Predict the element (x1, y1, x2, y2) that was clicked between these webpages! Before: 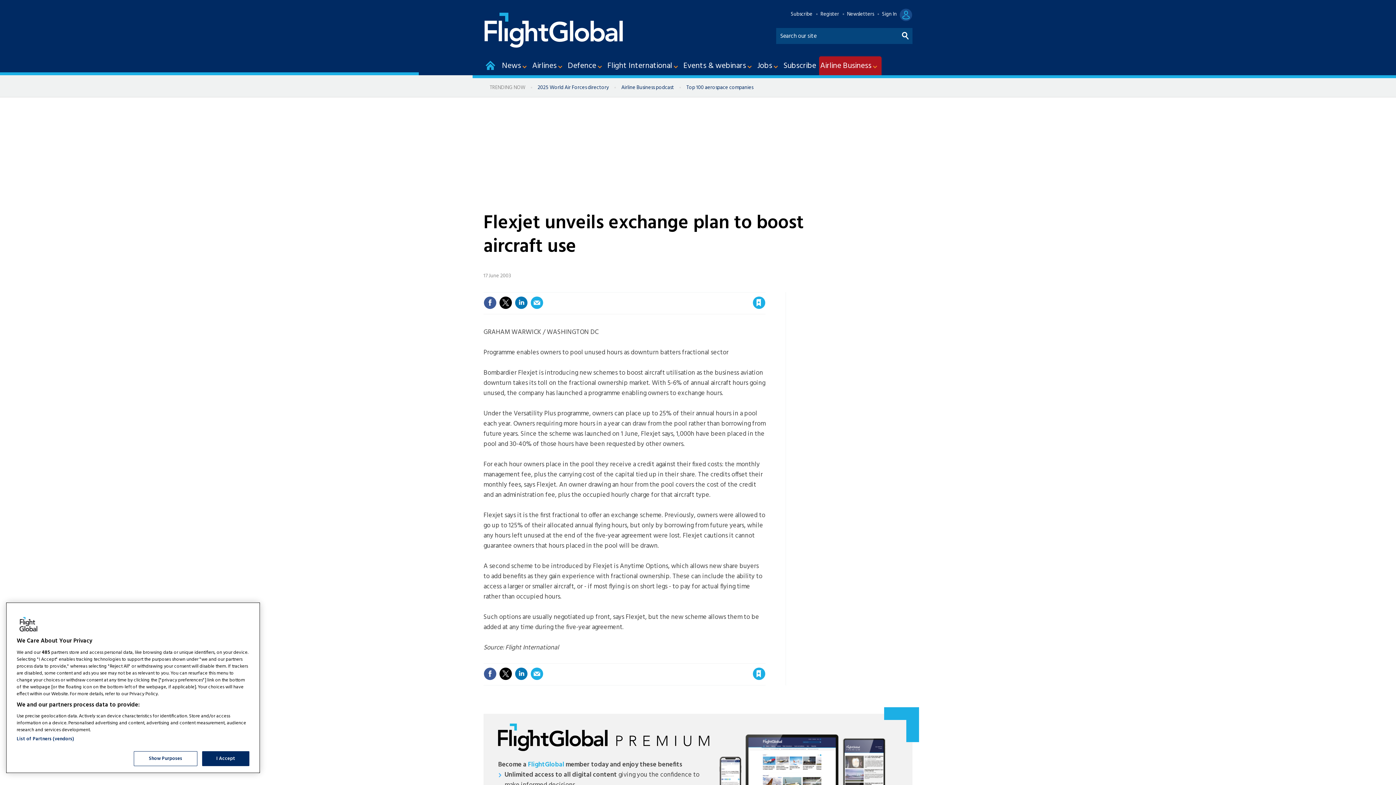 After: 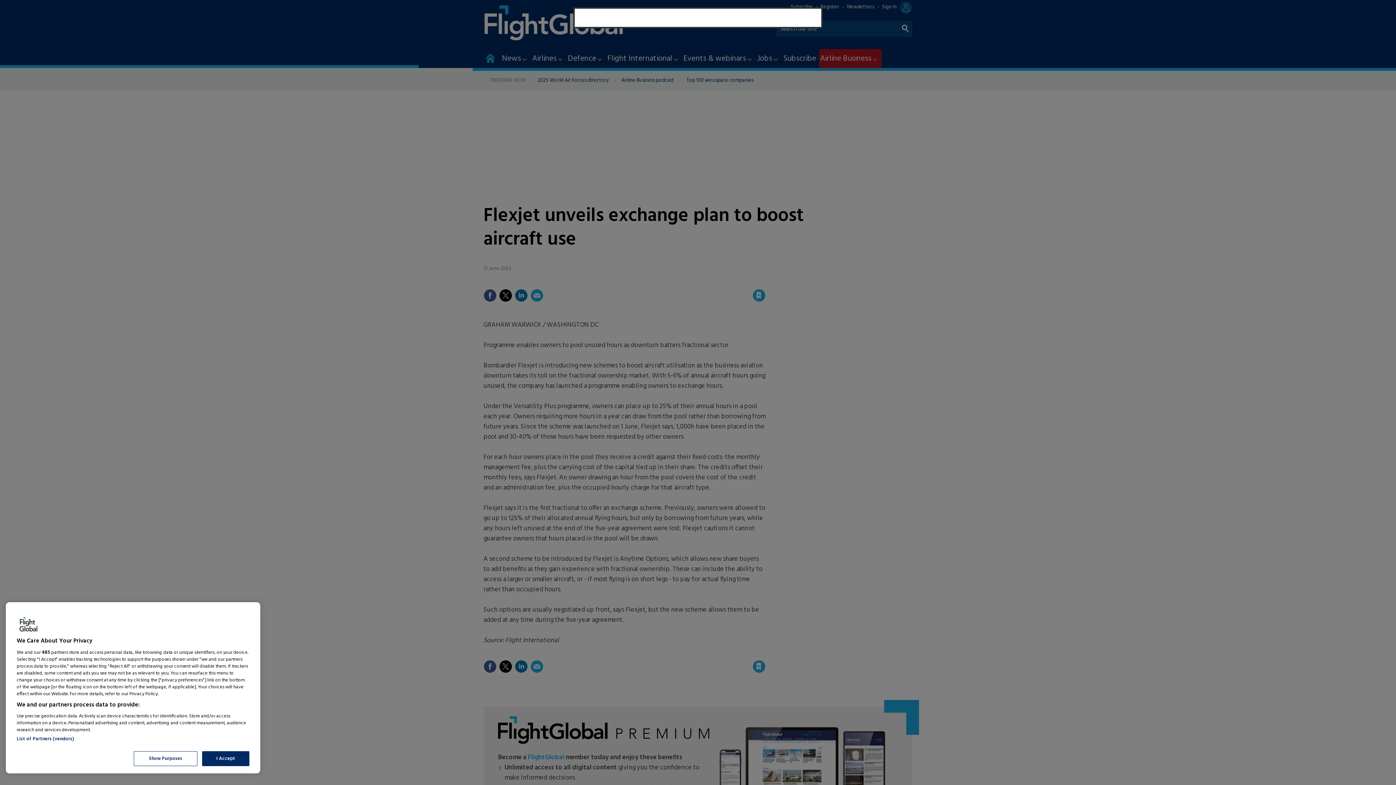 Action: bbox: (882, 10, 912, 18) label: Sign In